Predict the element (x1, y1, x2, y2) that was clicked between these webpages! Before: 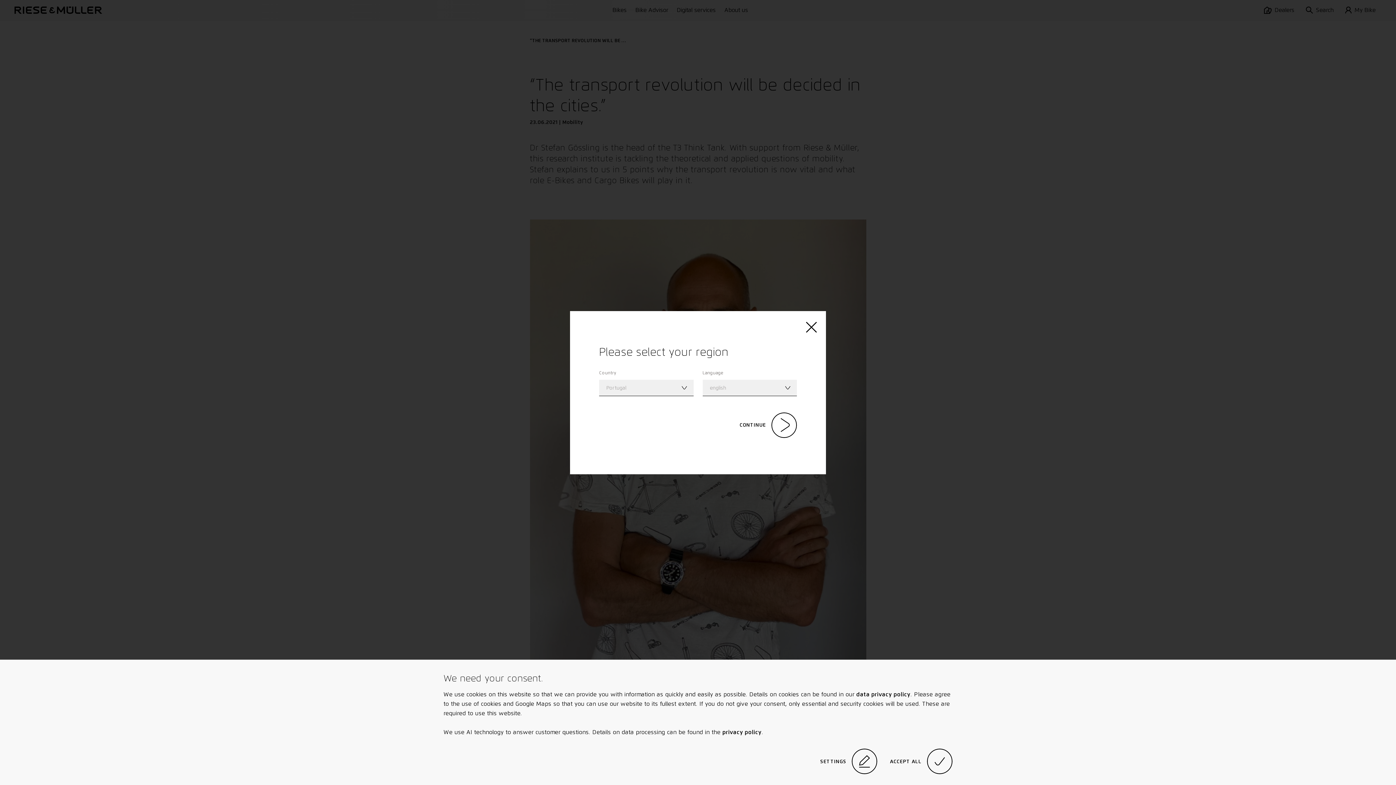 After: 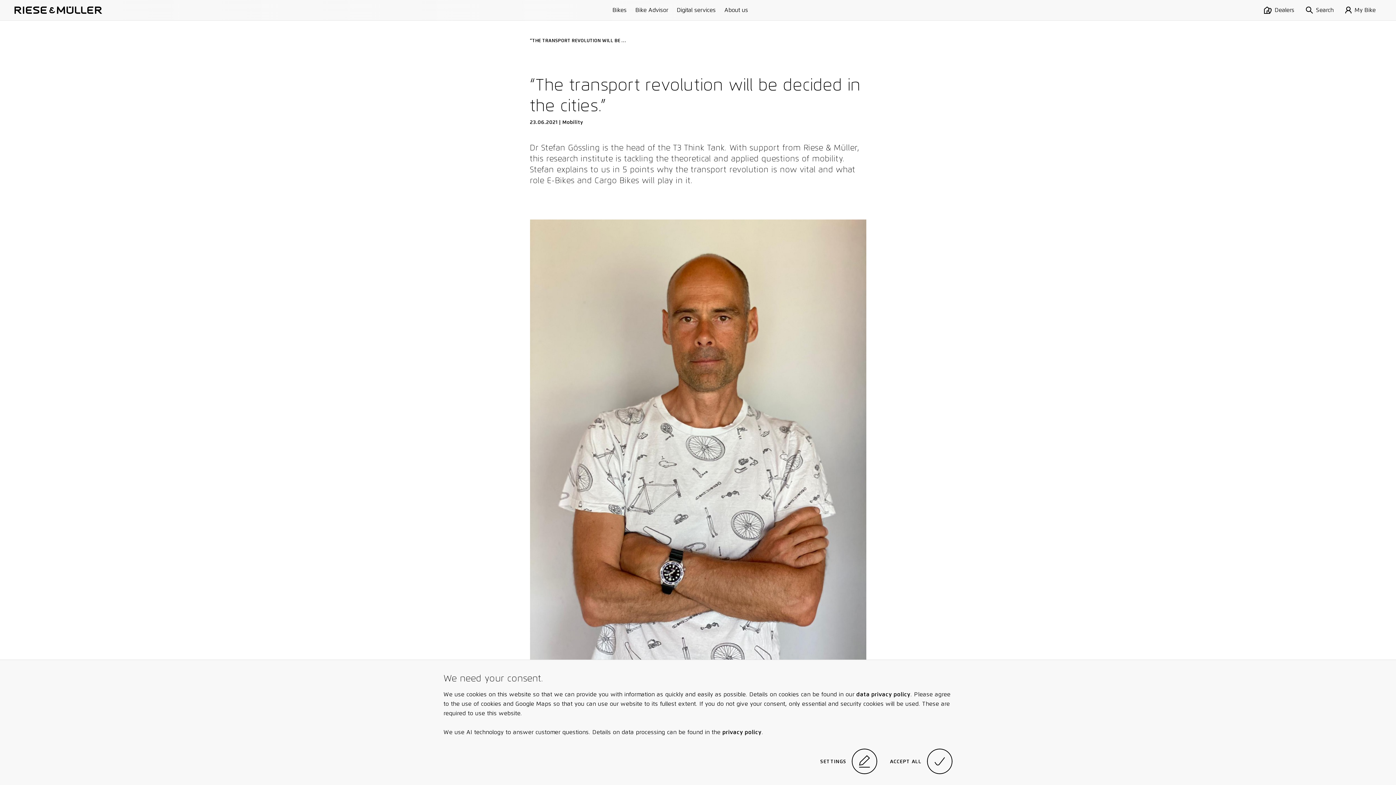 Action: bbox: (739, 412, 797, 438) label: CONTINUE